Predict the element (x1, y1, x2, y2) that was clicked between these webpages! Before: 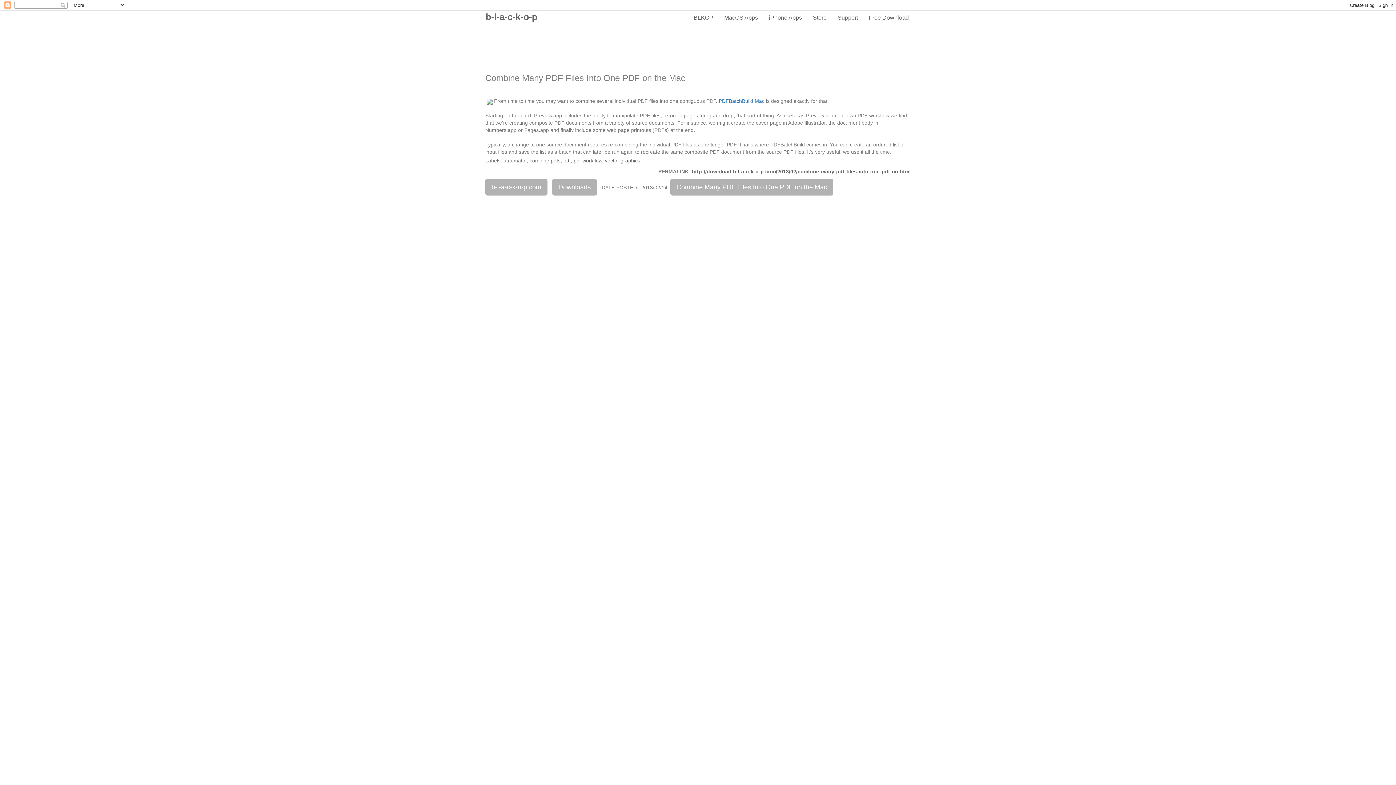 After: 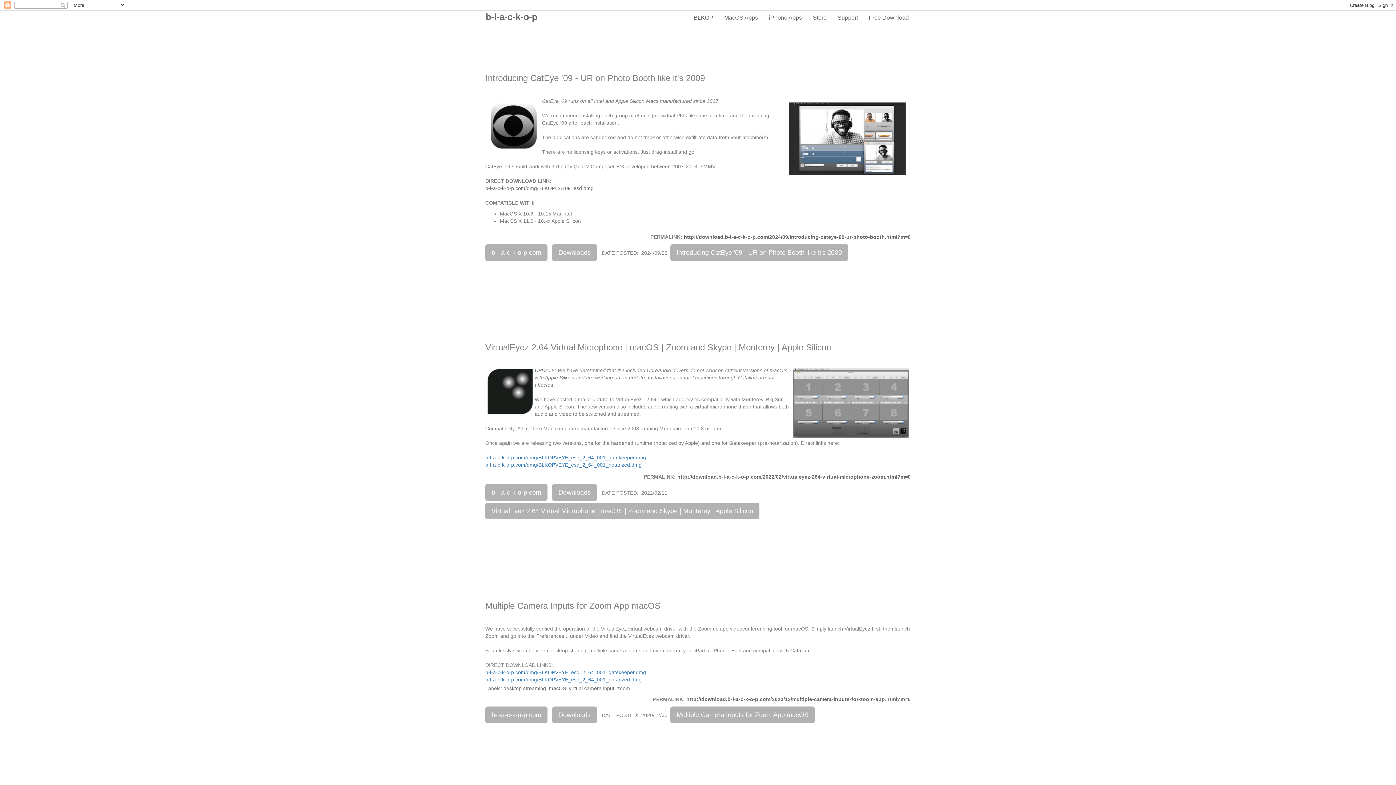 Action: label: Free Download bbox: (863, 8, 914, 26)